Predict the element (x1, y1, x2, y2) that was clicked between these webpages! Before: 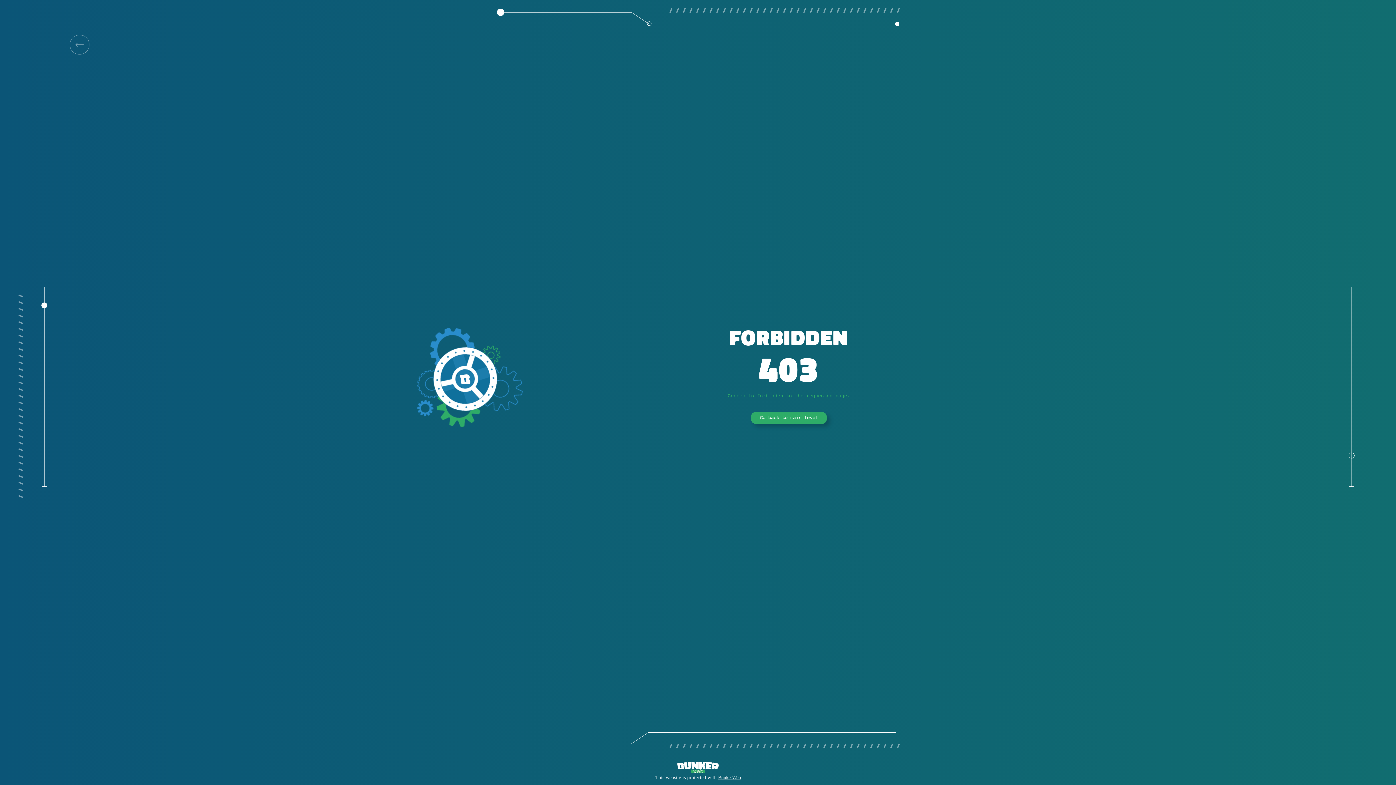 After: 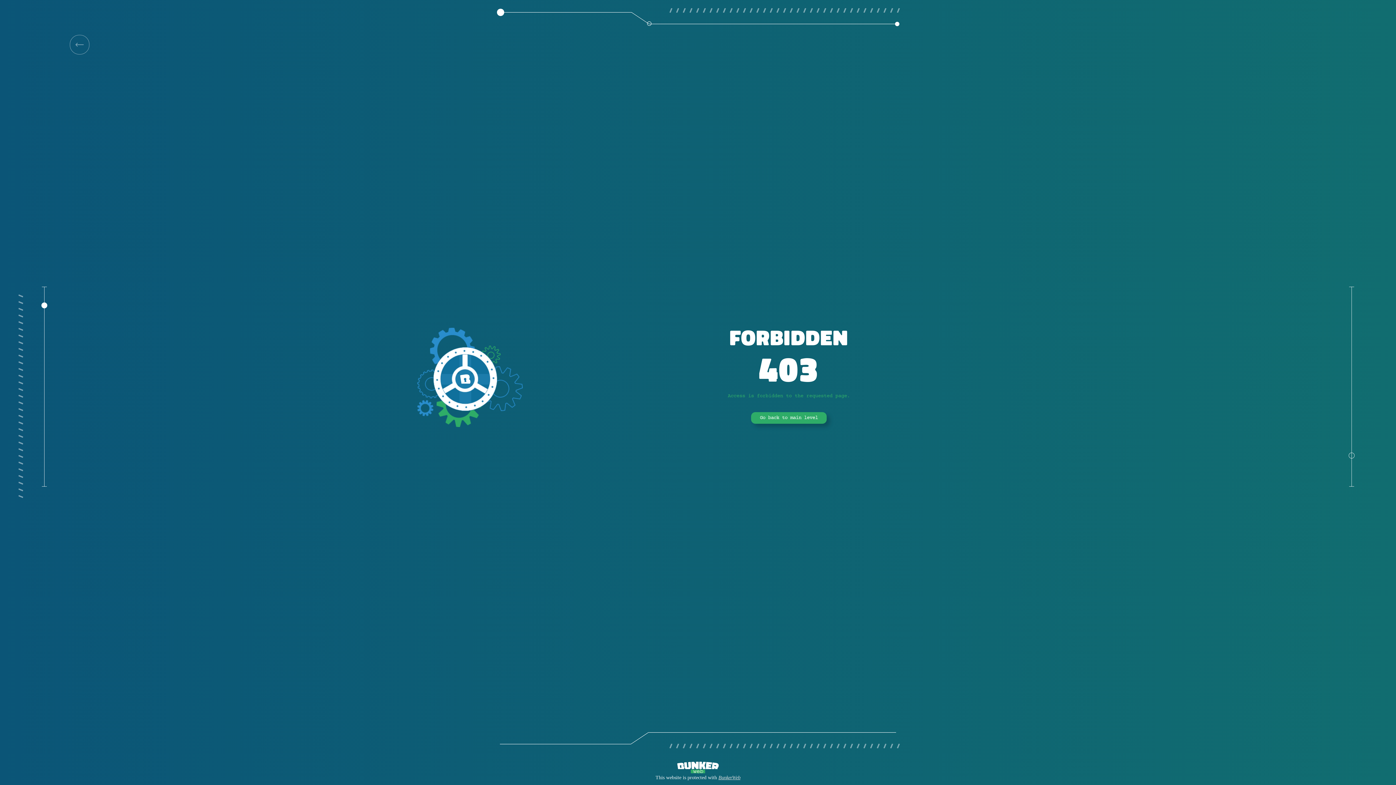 Action: bbox: (718, 775, 740, 780) label: BunkerWeb